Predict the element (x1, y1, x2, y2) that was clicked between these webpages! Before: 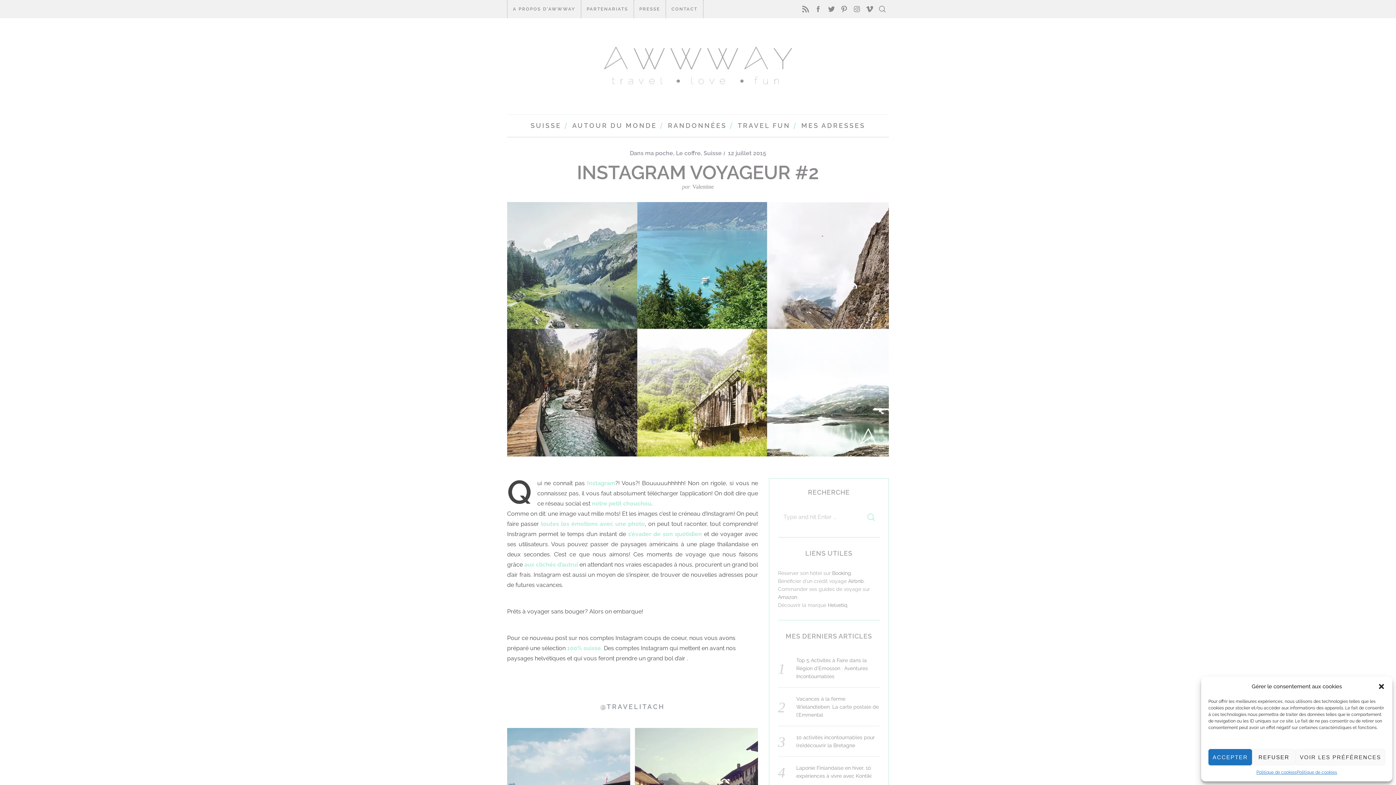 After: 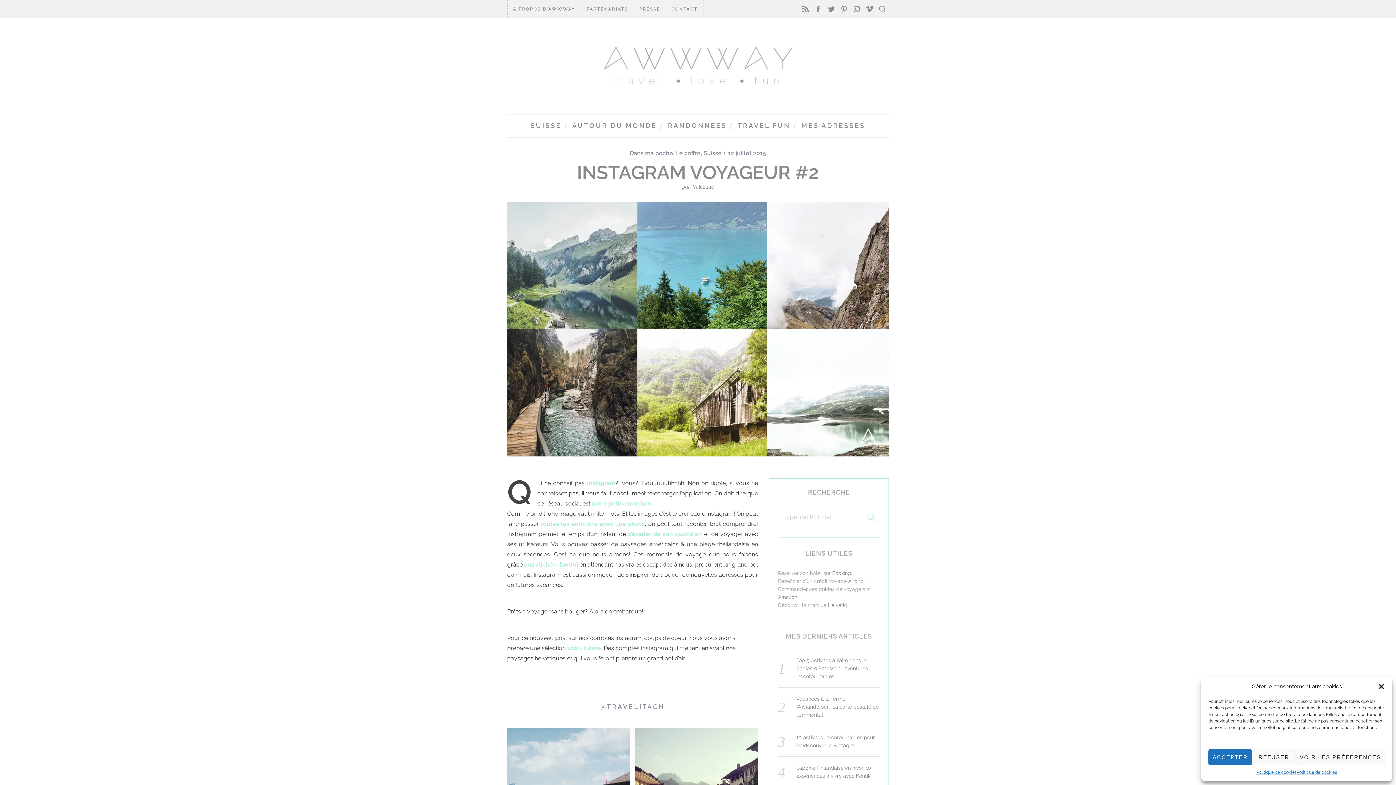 Action: bbox: (848, 578, 864, 584) label: Airbnb